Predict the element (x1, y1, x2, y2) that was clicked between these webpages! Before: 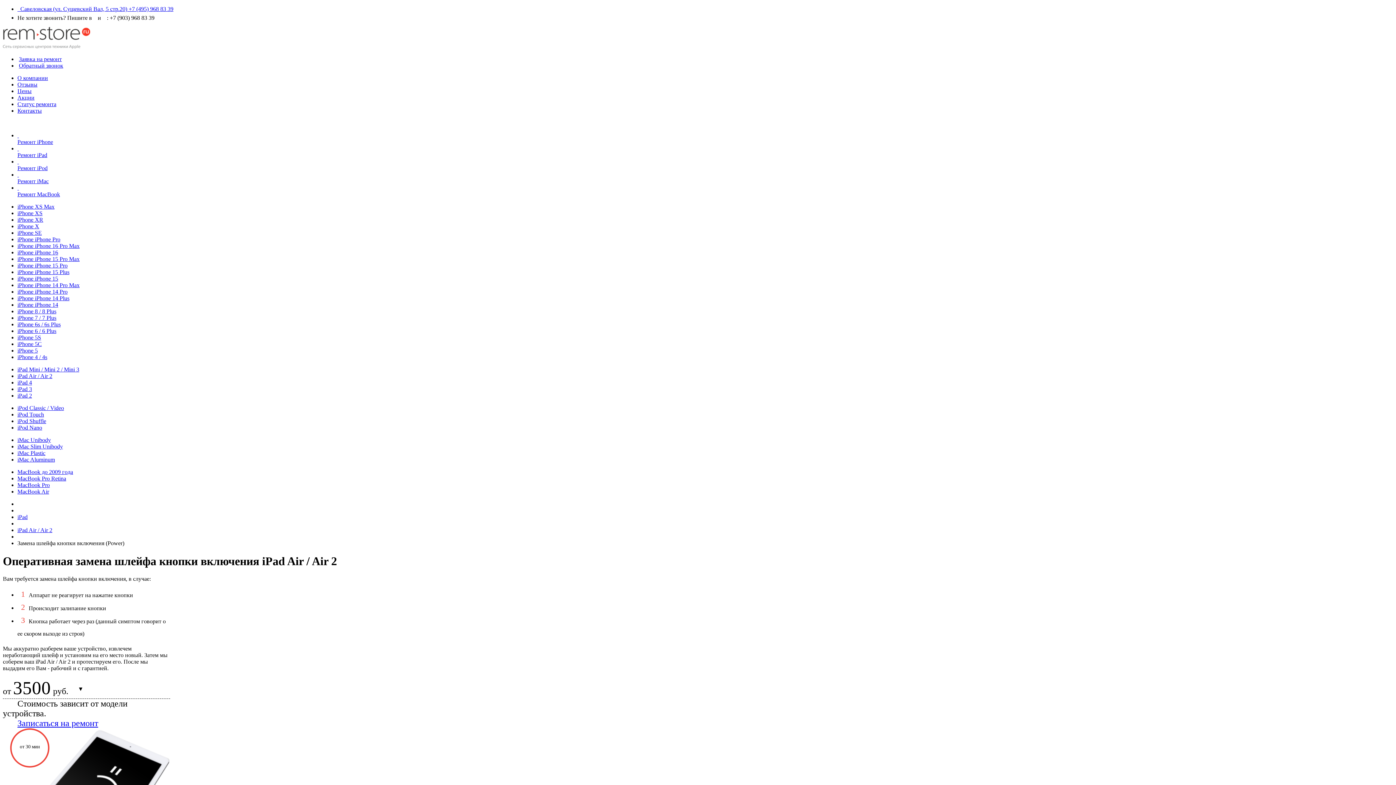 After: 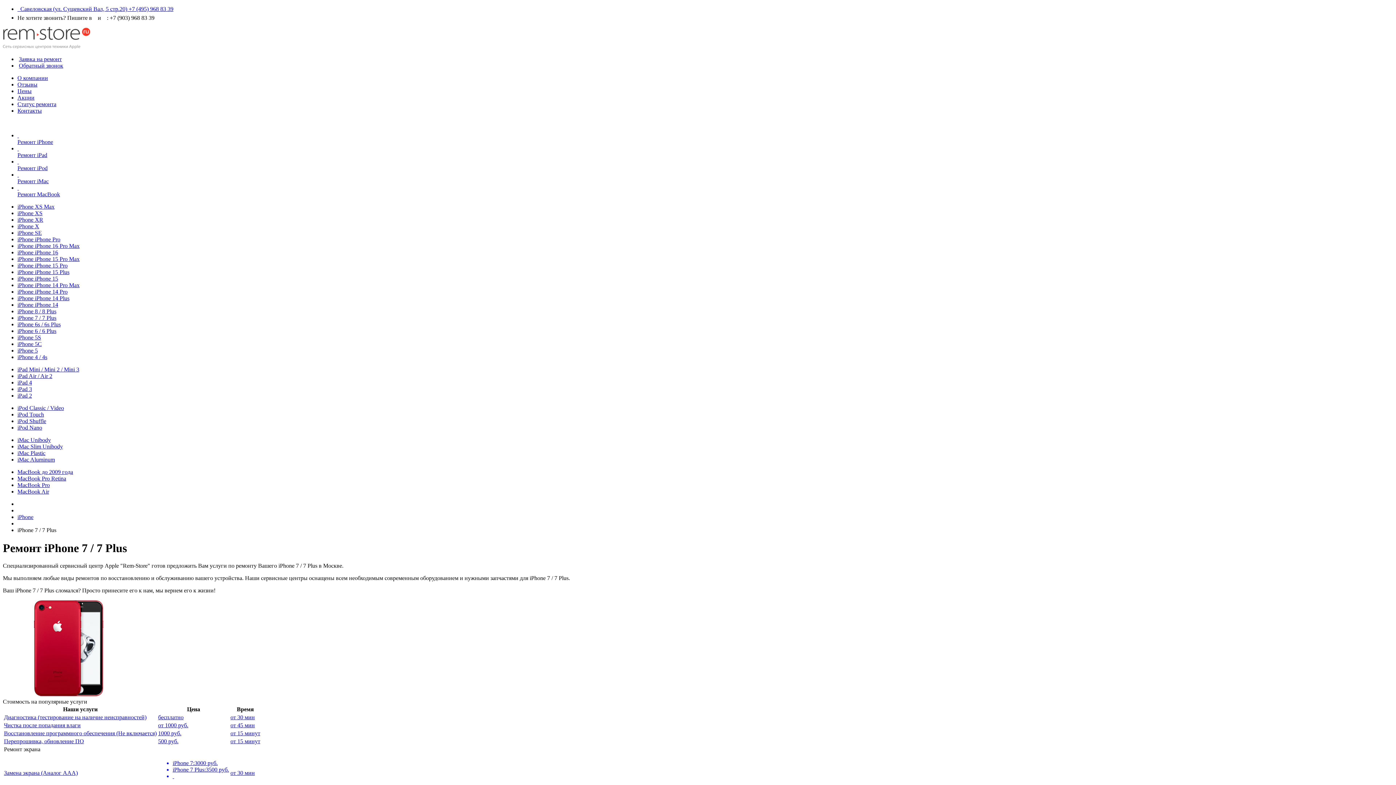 Action: label: iPhone 7 / 7 Plus bbox: (17, 315, 56, 321)